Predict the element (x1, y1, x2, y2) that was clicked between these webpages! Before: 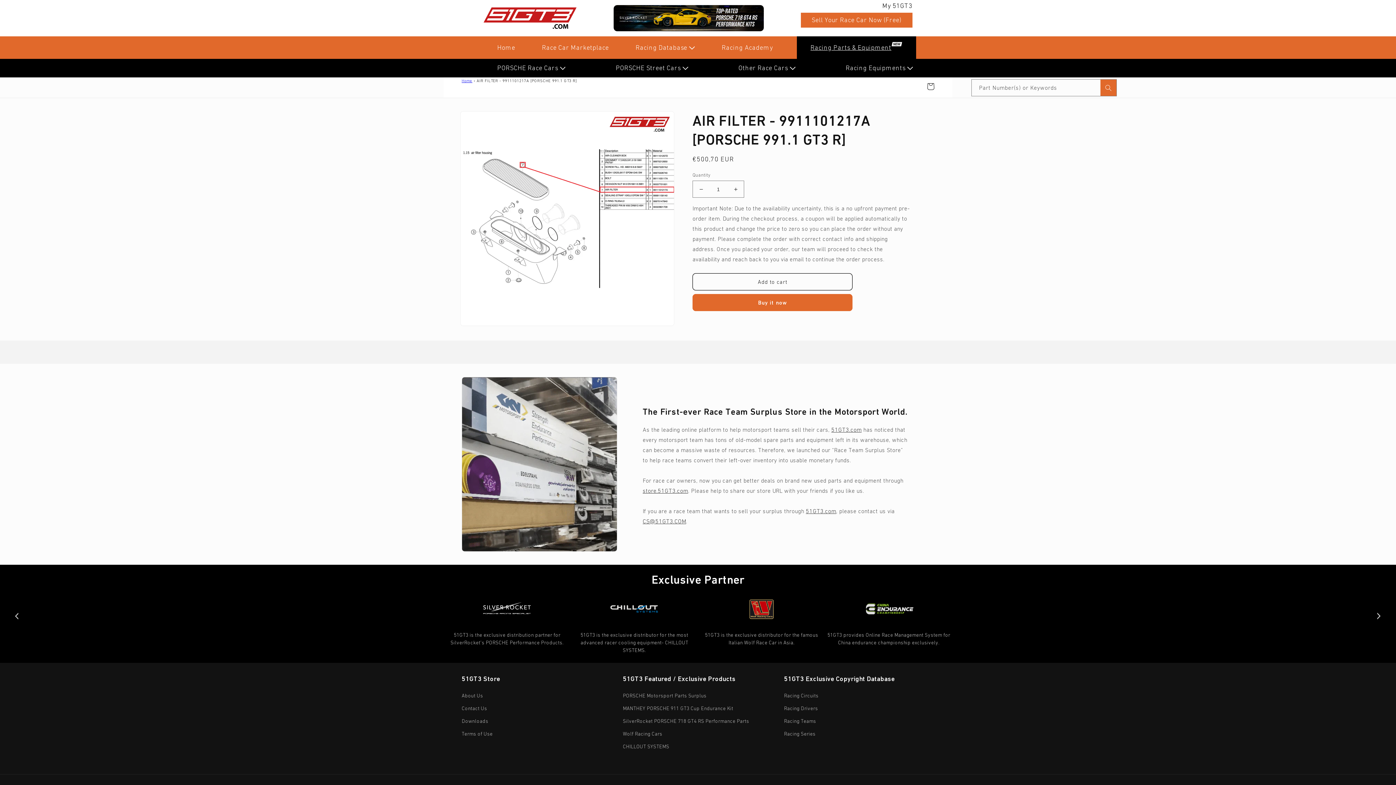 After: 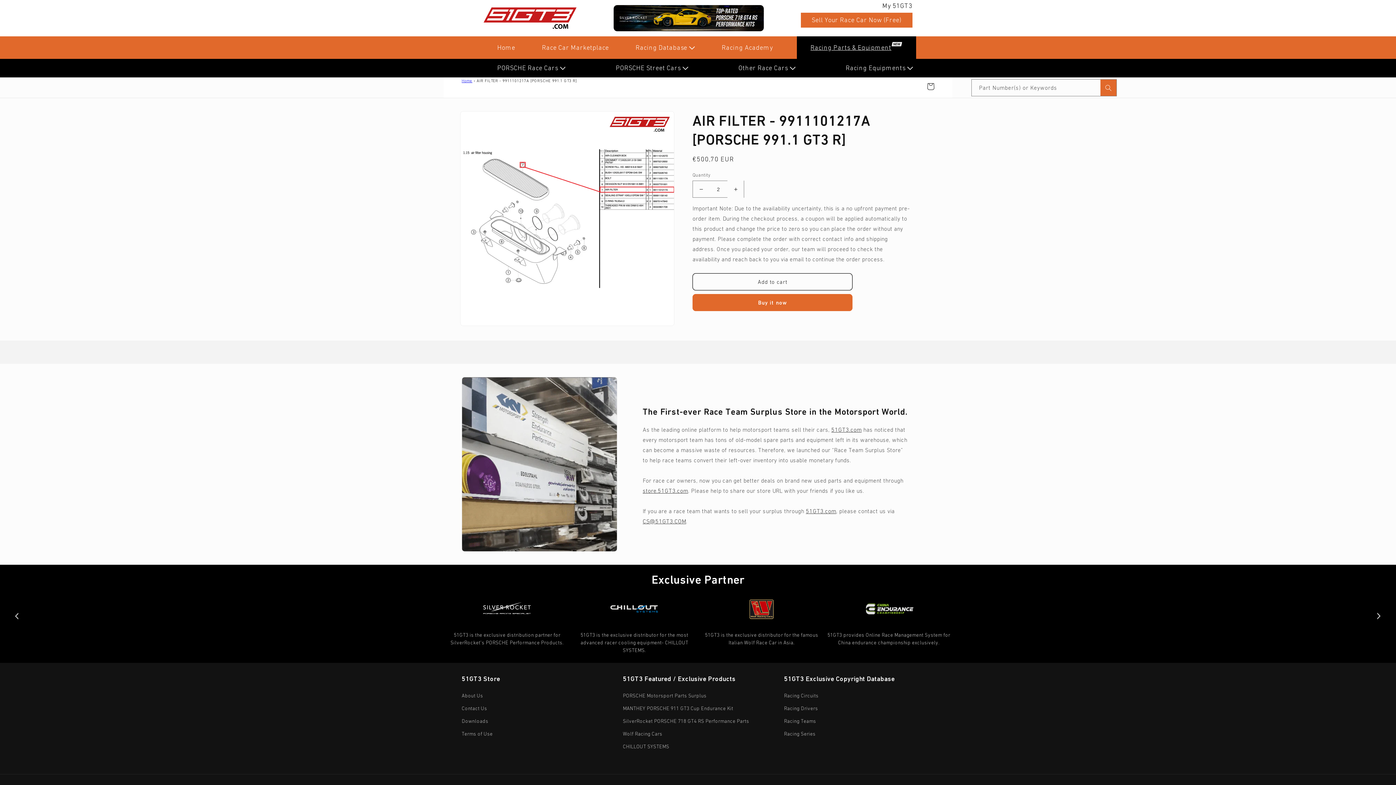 Action: label: Increase quantity for AIR FILTER - 9911101217A [PORSCHE 991.1 GT3 R] bbox: (727, 180, 744, 197)